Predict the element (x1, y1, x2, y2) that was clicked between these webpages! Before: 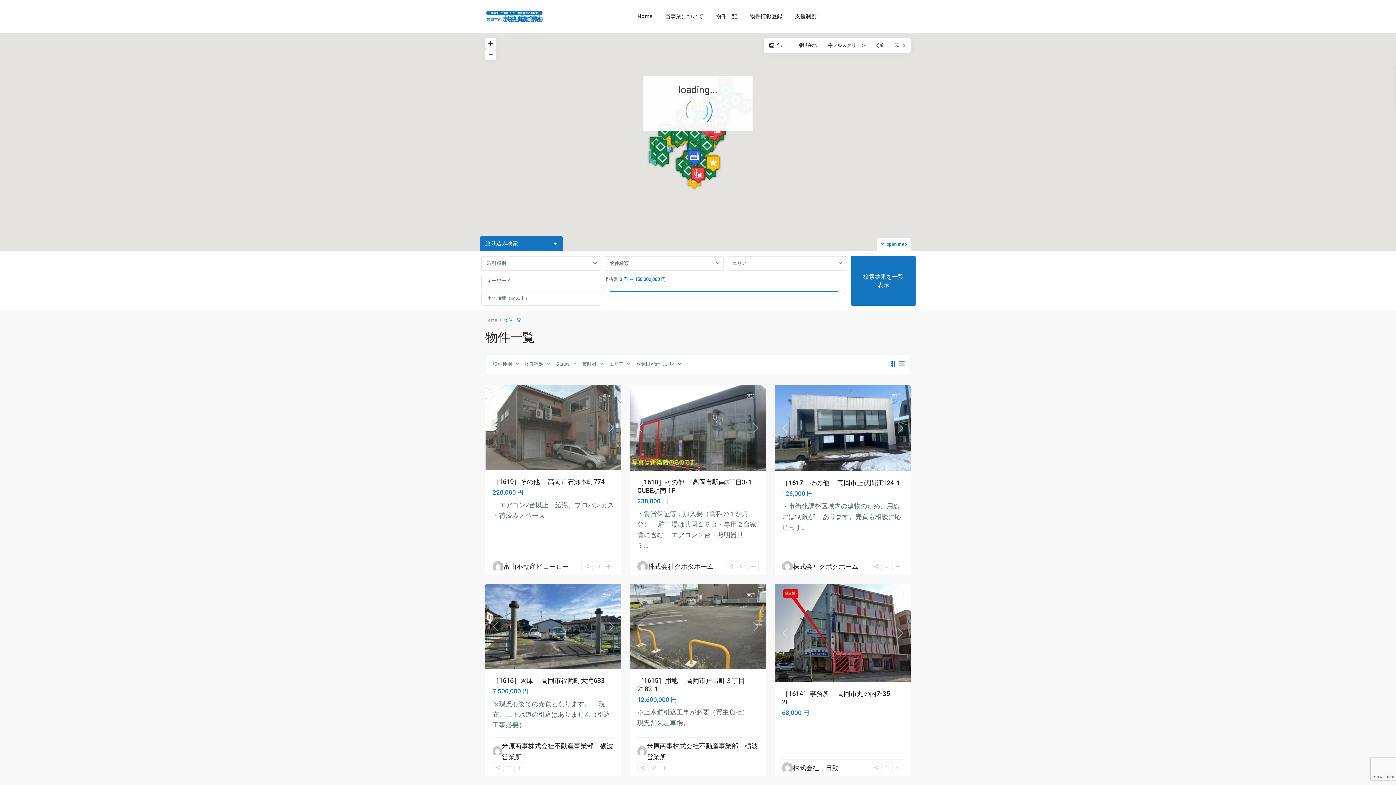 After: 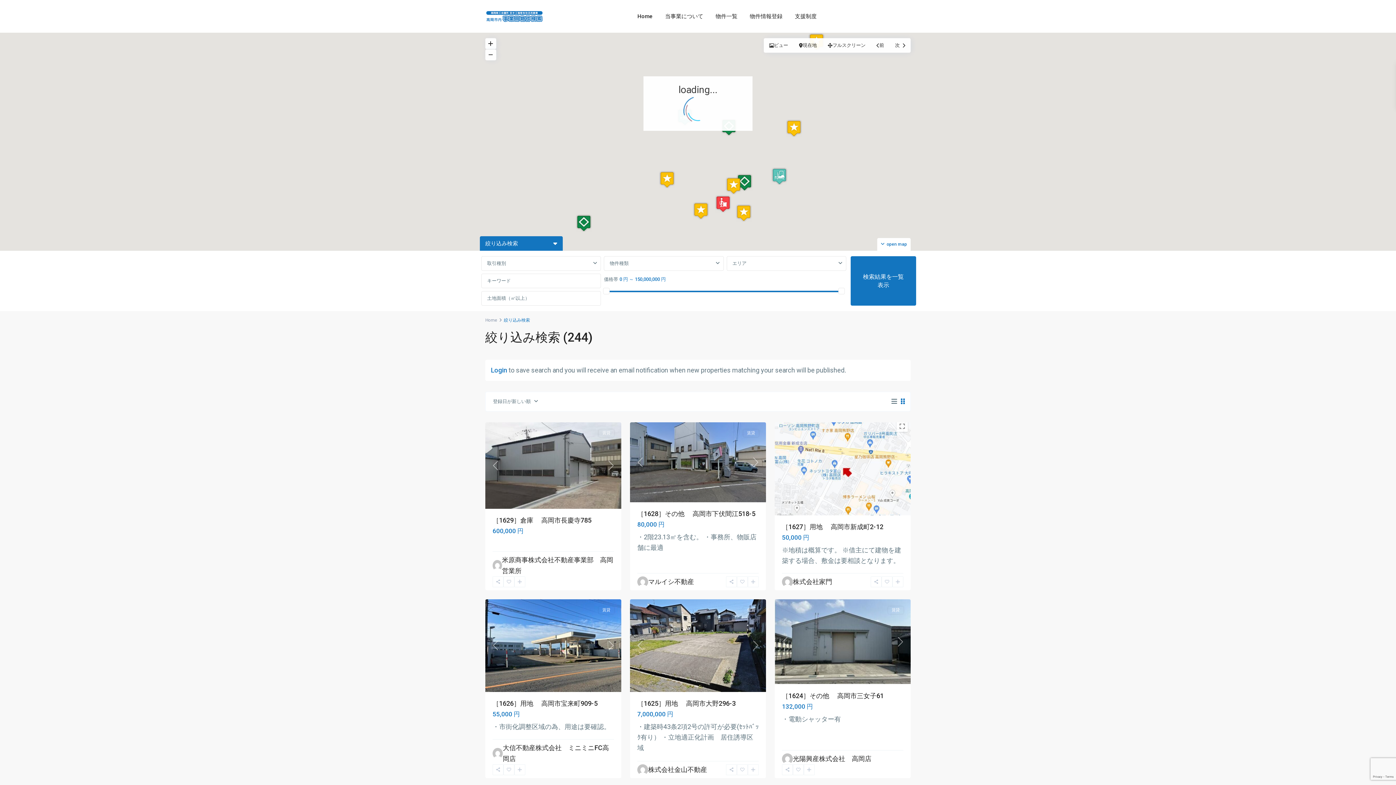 Action: bbox: (850, 256, 916, 305) label: 検索結果を一覧表示